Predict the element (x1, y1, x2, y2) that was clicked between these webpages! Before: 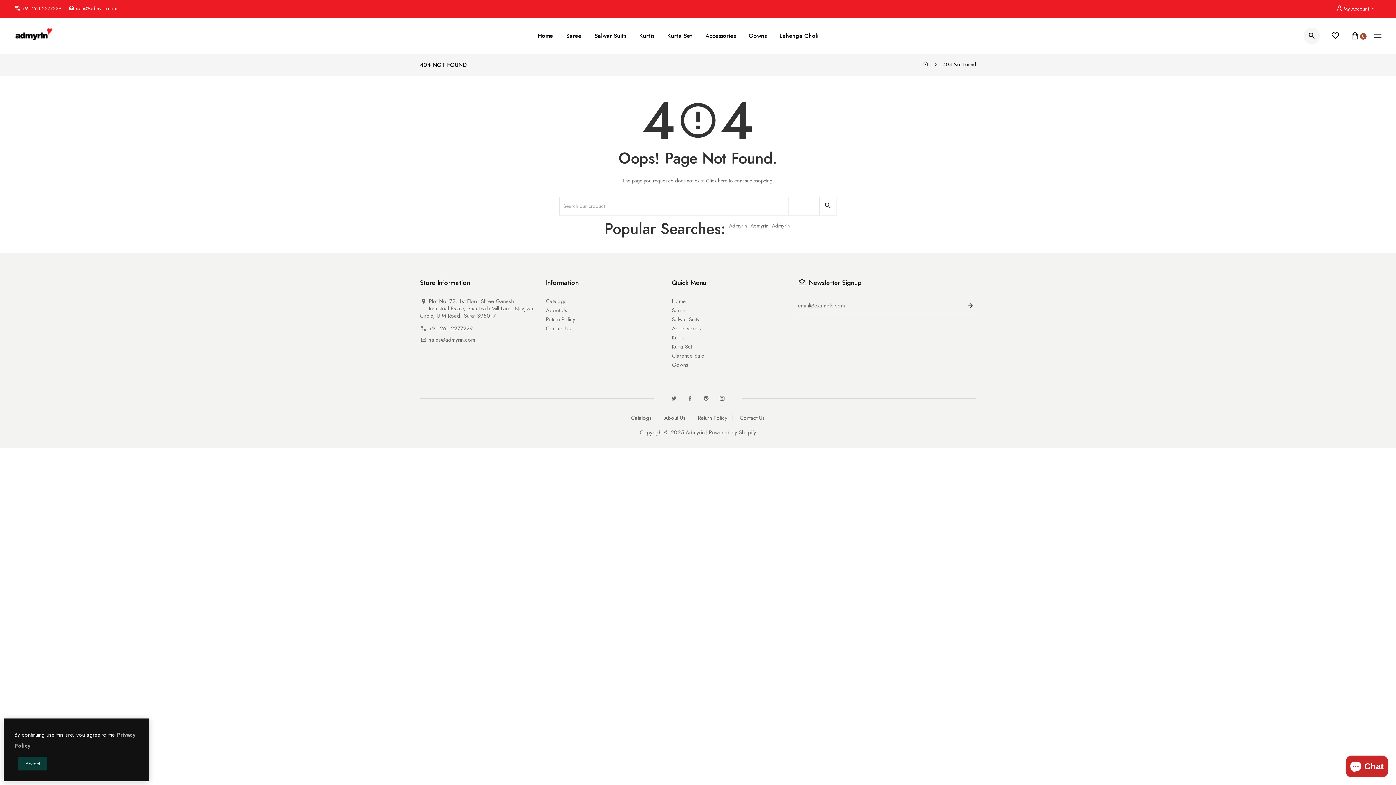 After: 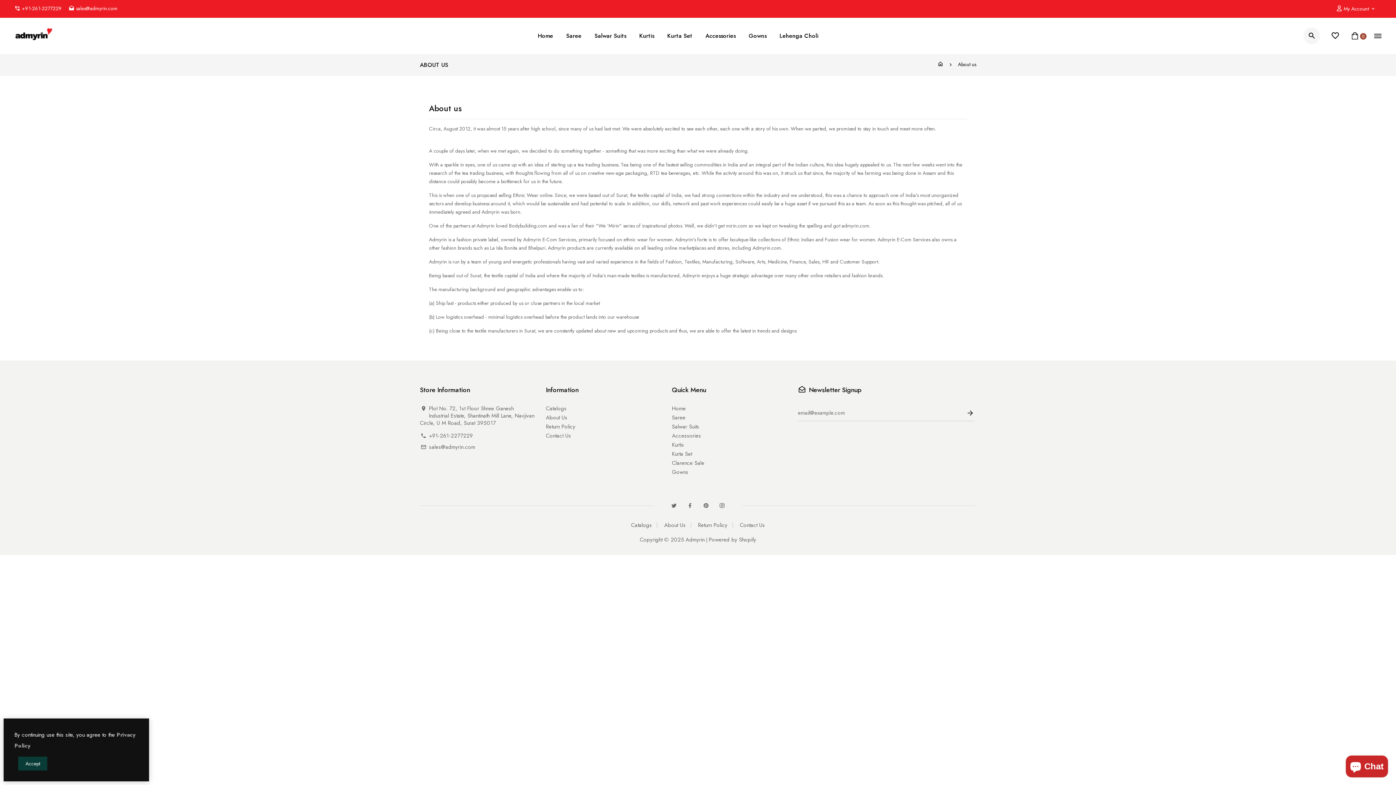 Action: label: About Us bbox: (546, 306, 567, 314)